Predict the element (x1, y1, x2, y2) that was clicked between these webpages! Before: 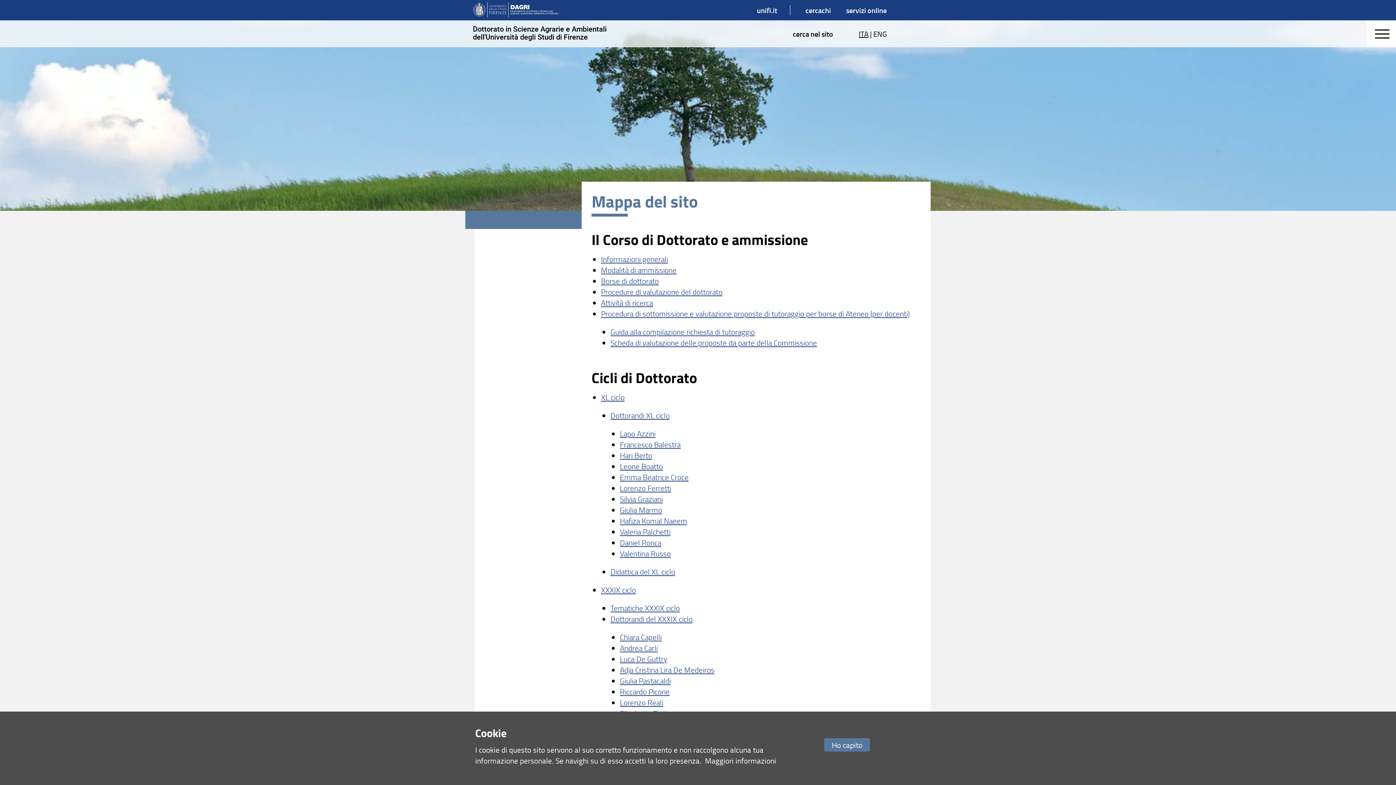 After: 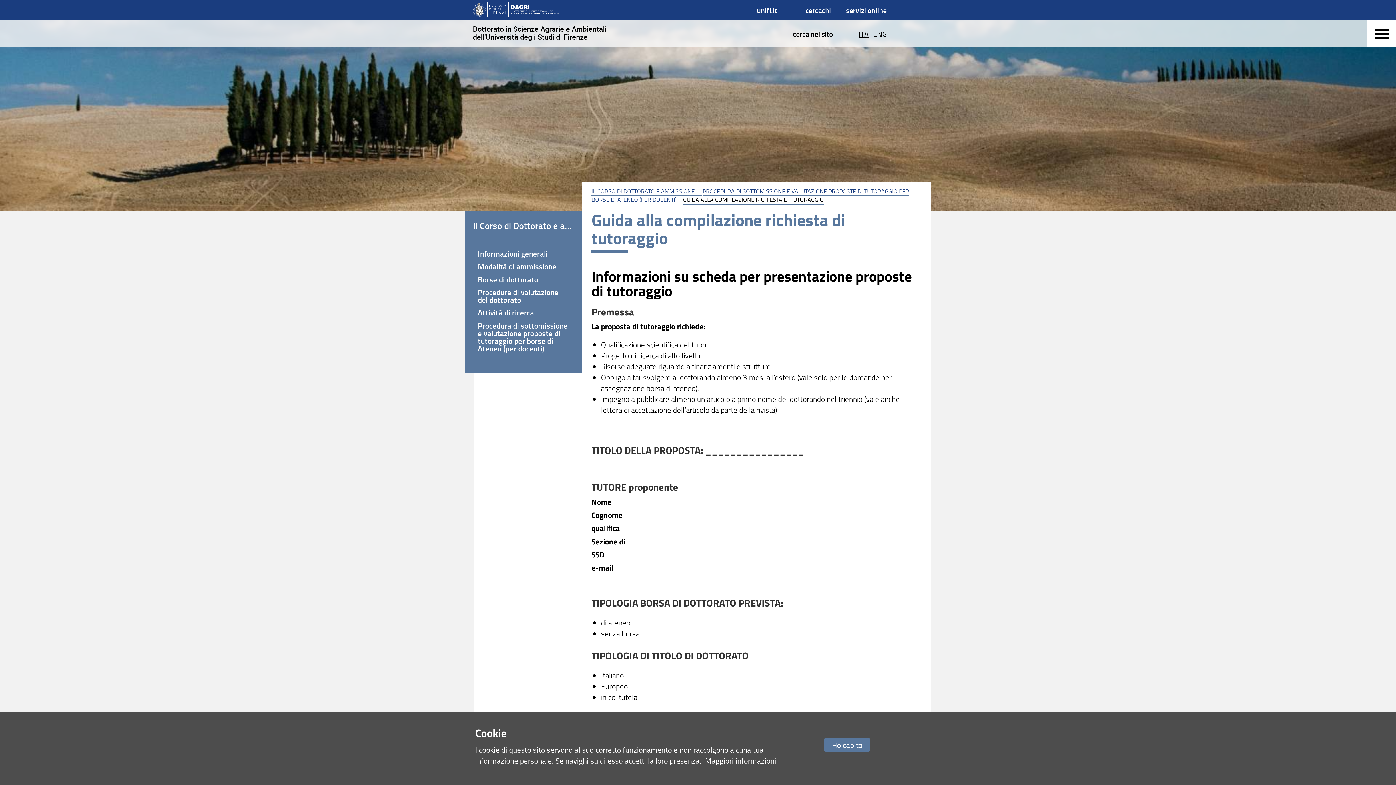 Action: label: Guida alla compilazione richiesta di tutoraggio bbox: (610, 326, 754, 337)